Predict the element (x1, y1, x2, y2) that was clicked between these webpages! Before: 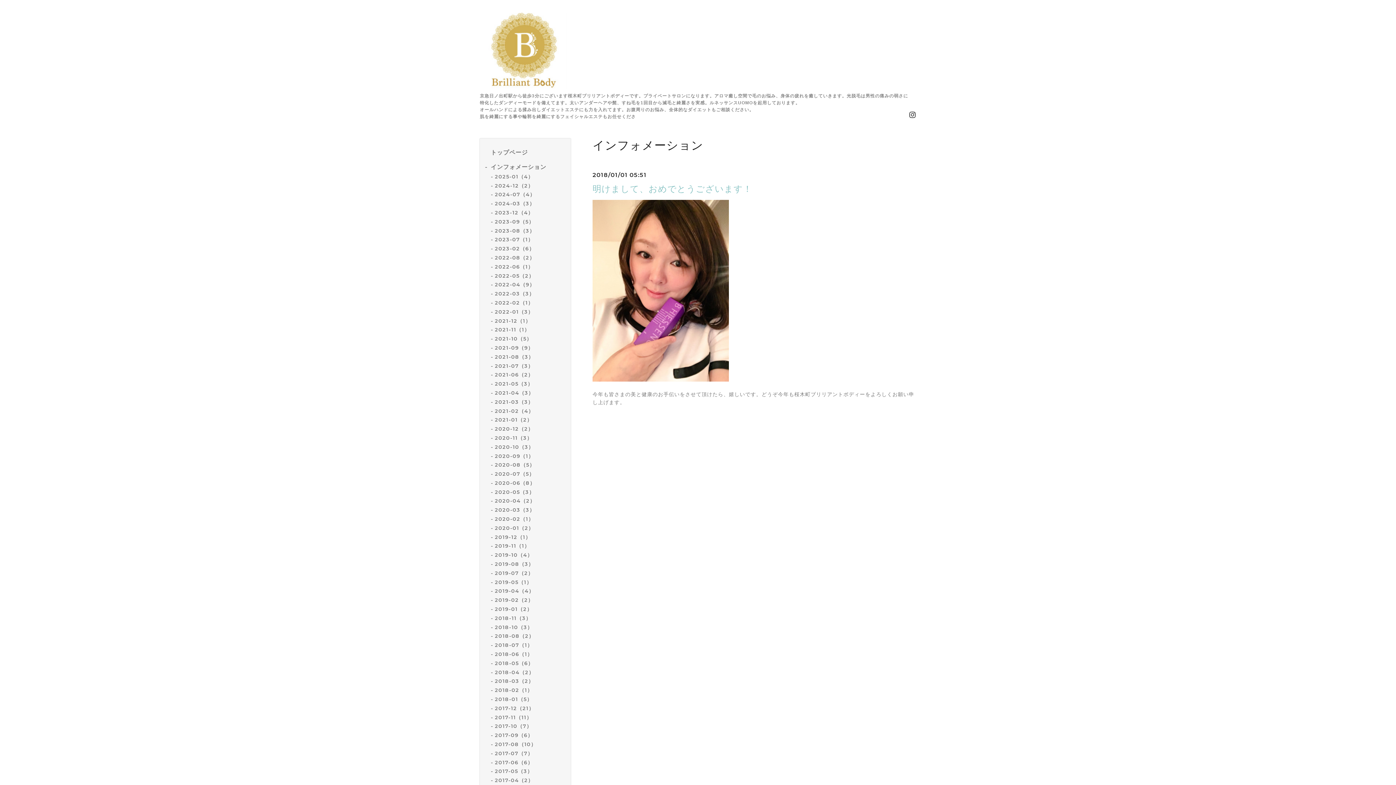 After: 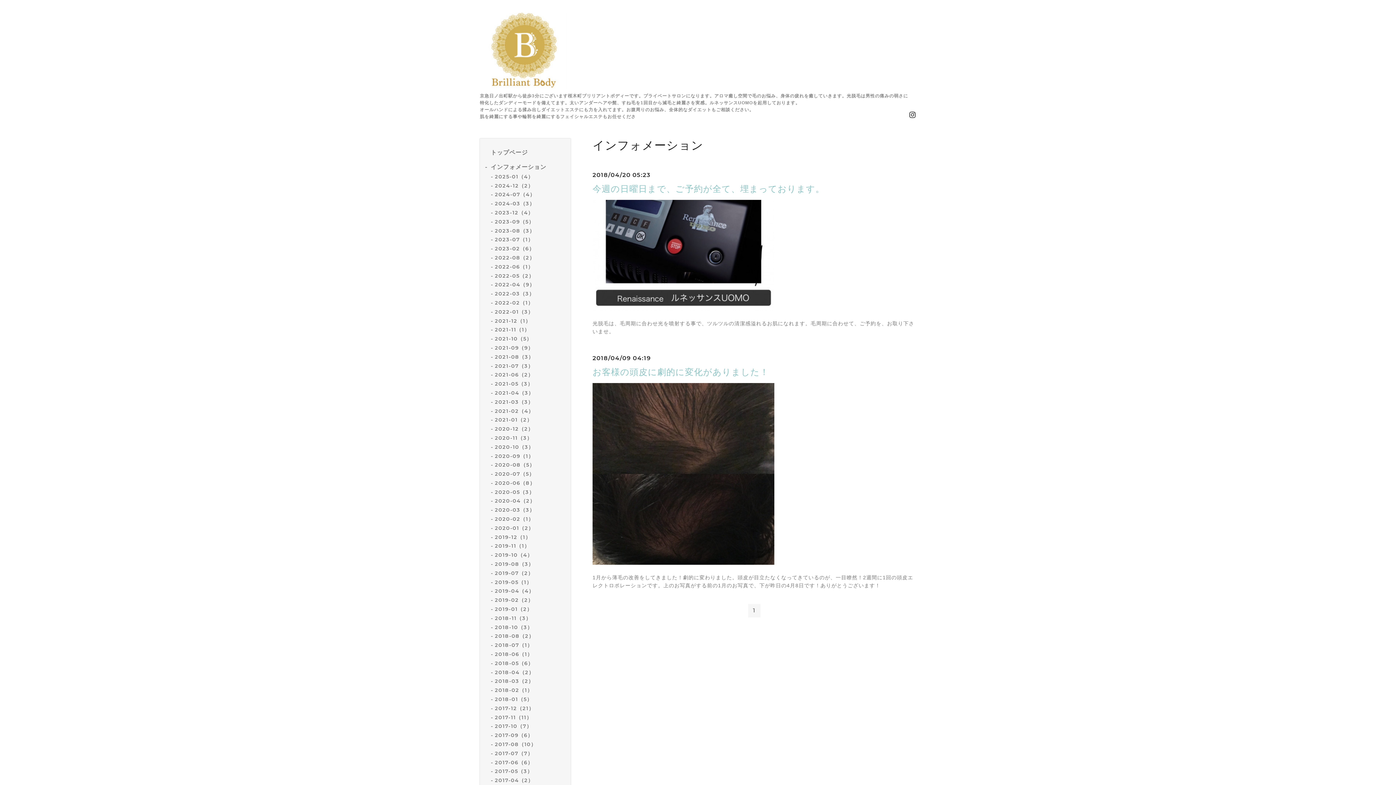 Action: bbox: (494, 669, 534, 675) label: 2018-04（2）